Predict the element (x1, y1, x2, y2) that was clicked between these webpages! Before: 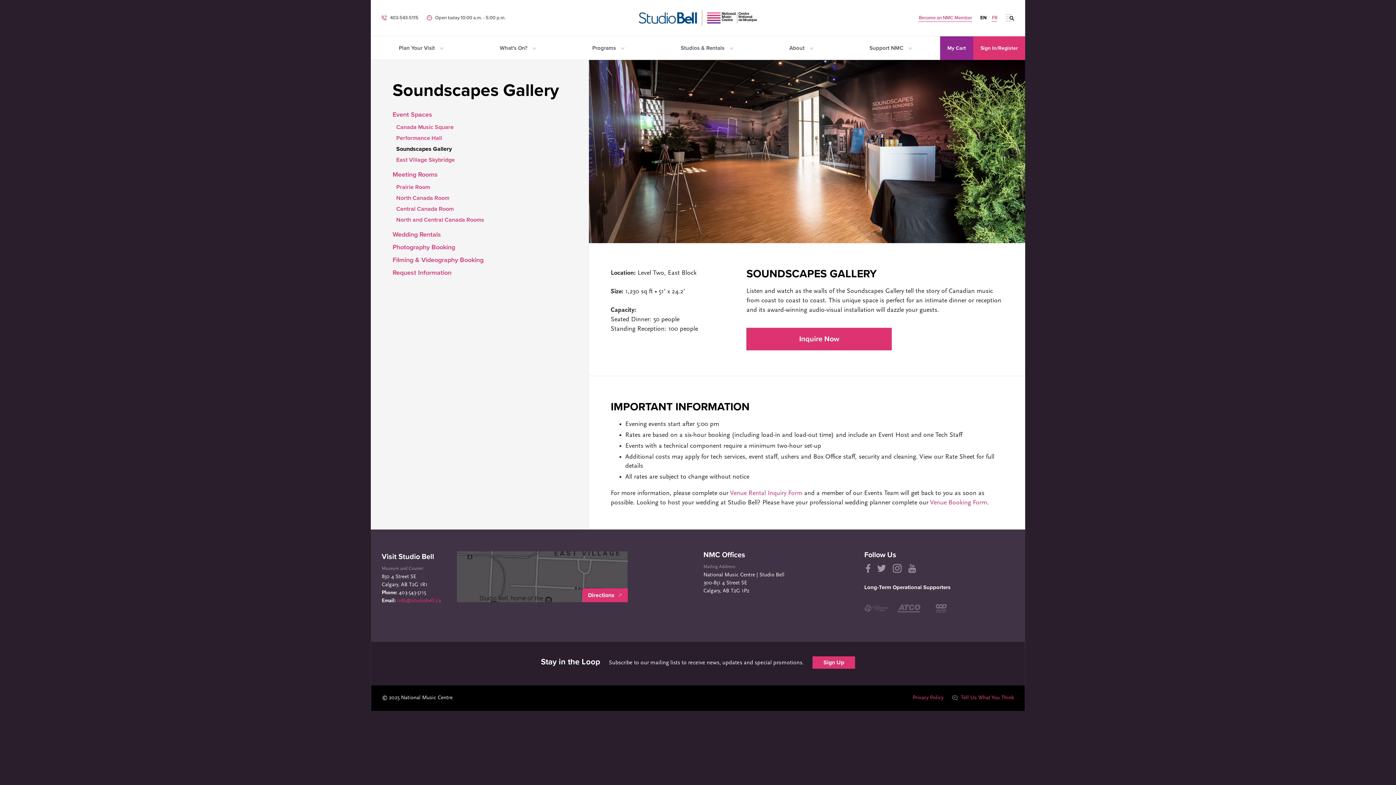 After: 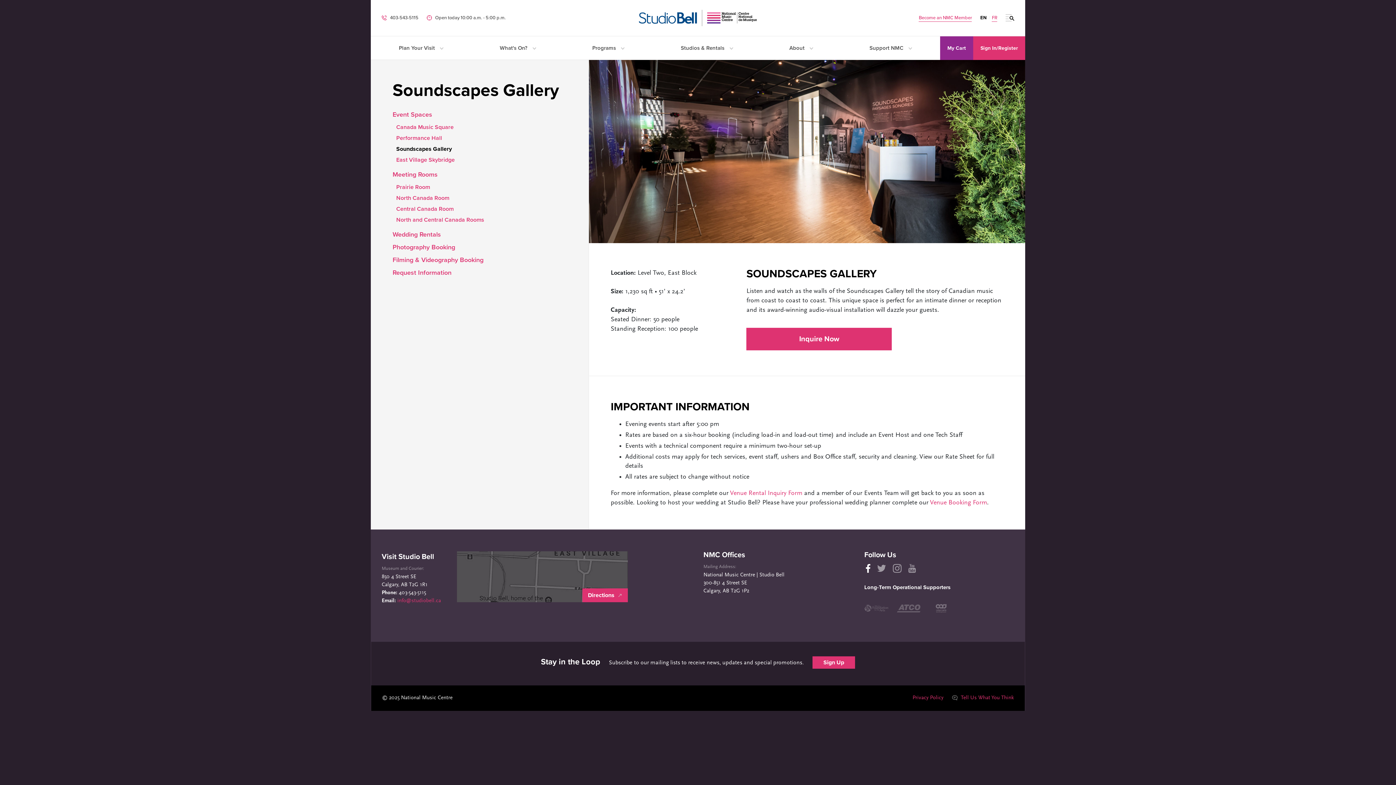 Action: bbox: (864, 564, 870, 573)